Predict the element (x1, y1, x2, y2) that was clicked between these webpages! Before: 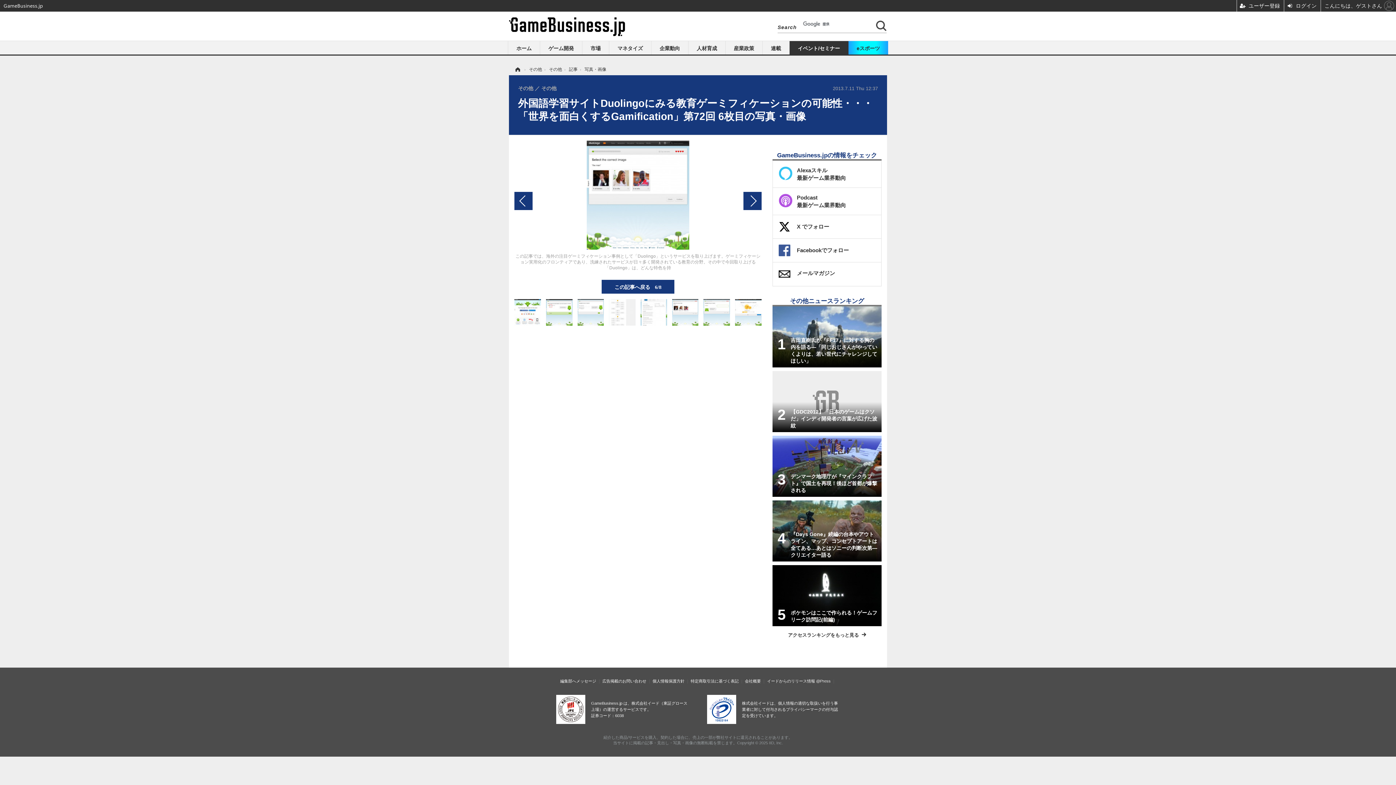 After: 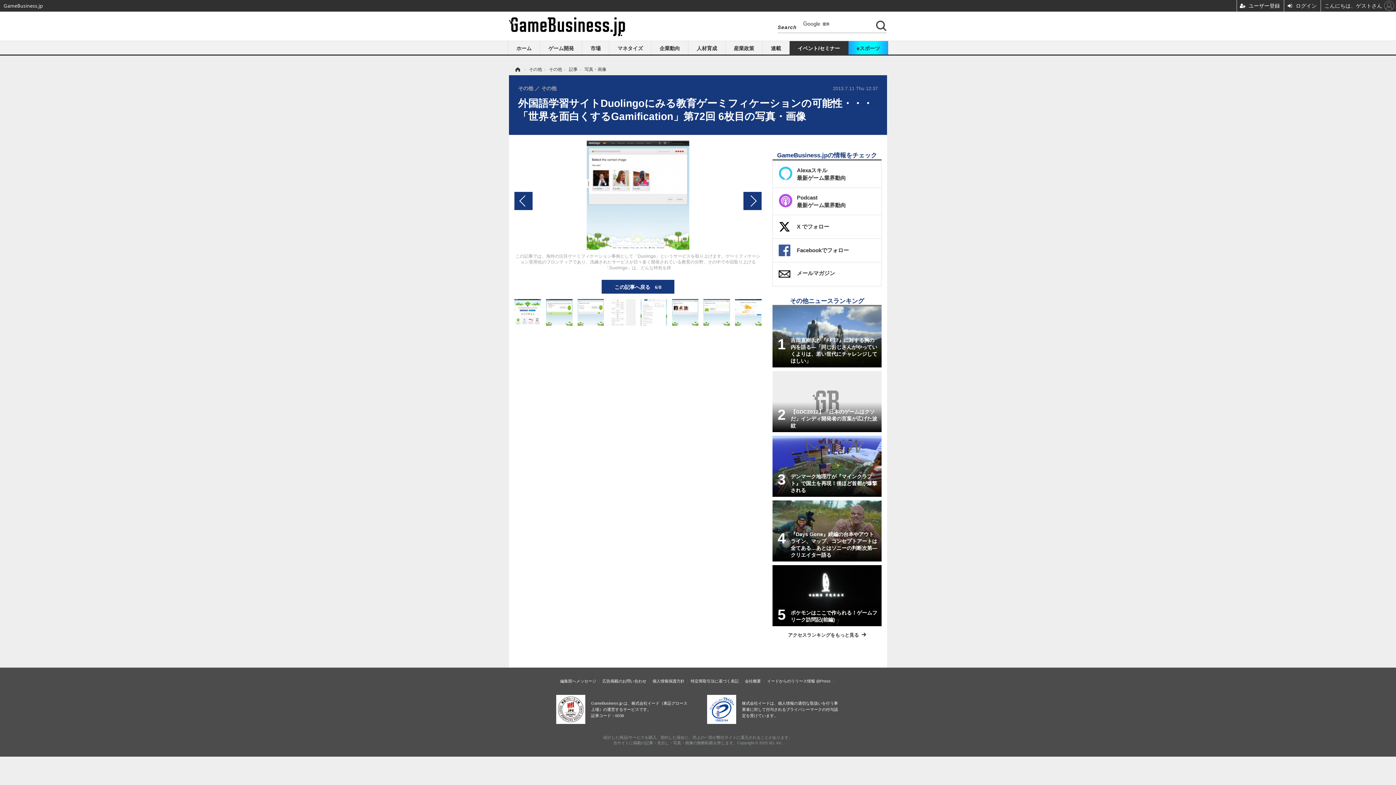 Action: bbox: (672, 309, 698, 314)